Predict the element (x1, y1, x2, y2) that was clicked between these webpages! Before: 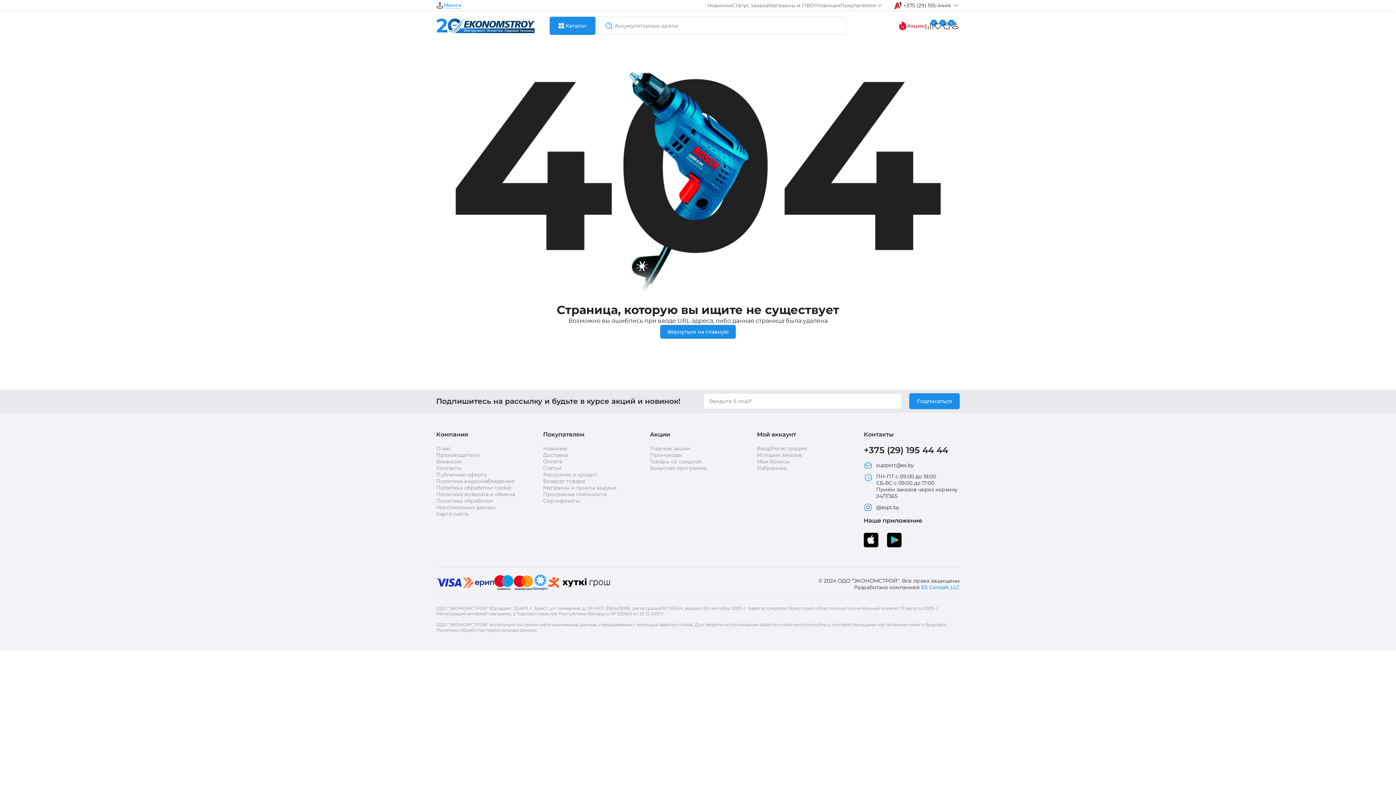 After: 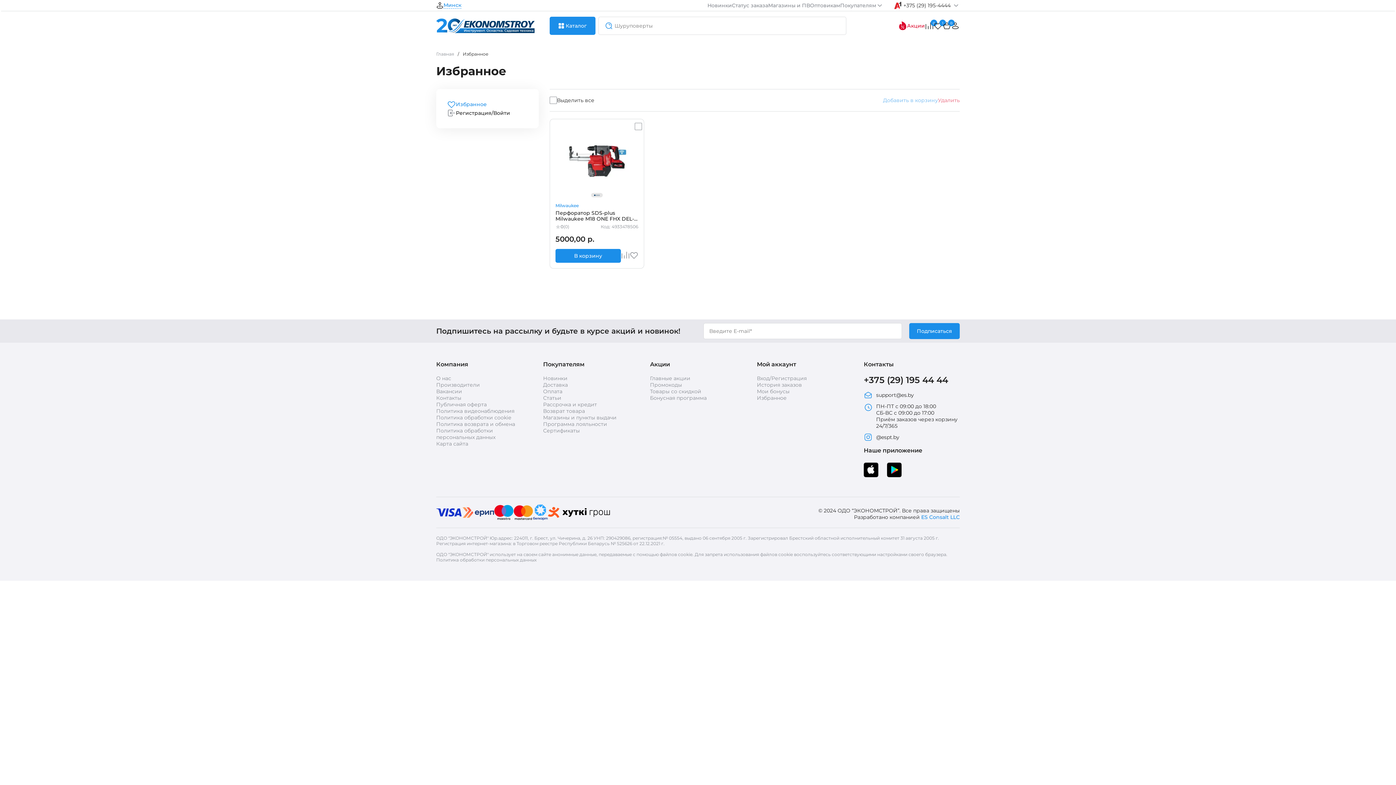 Action: label: Избранное bbox: (757, 465, 786, 471)